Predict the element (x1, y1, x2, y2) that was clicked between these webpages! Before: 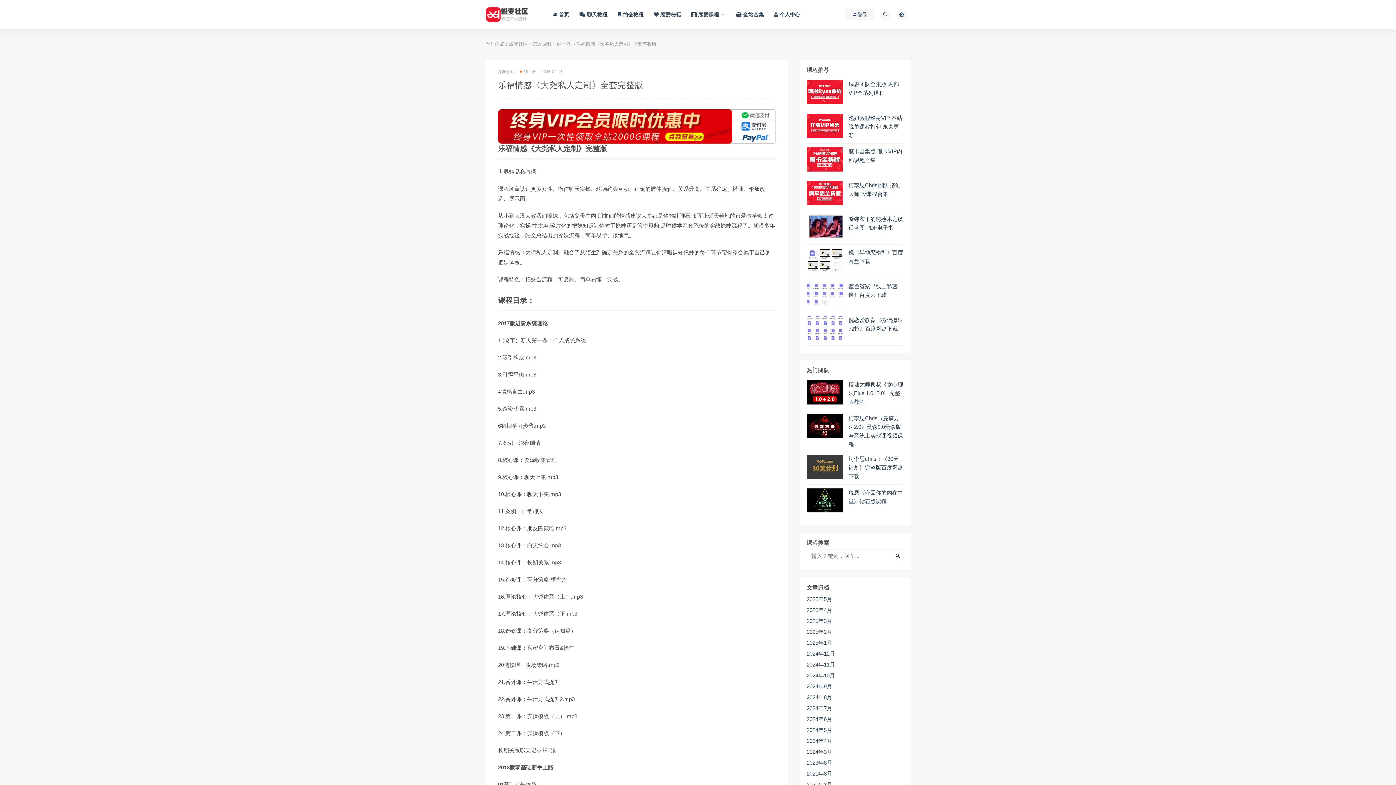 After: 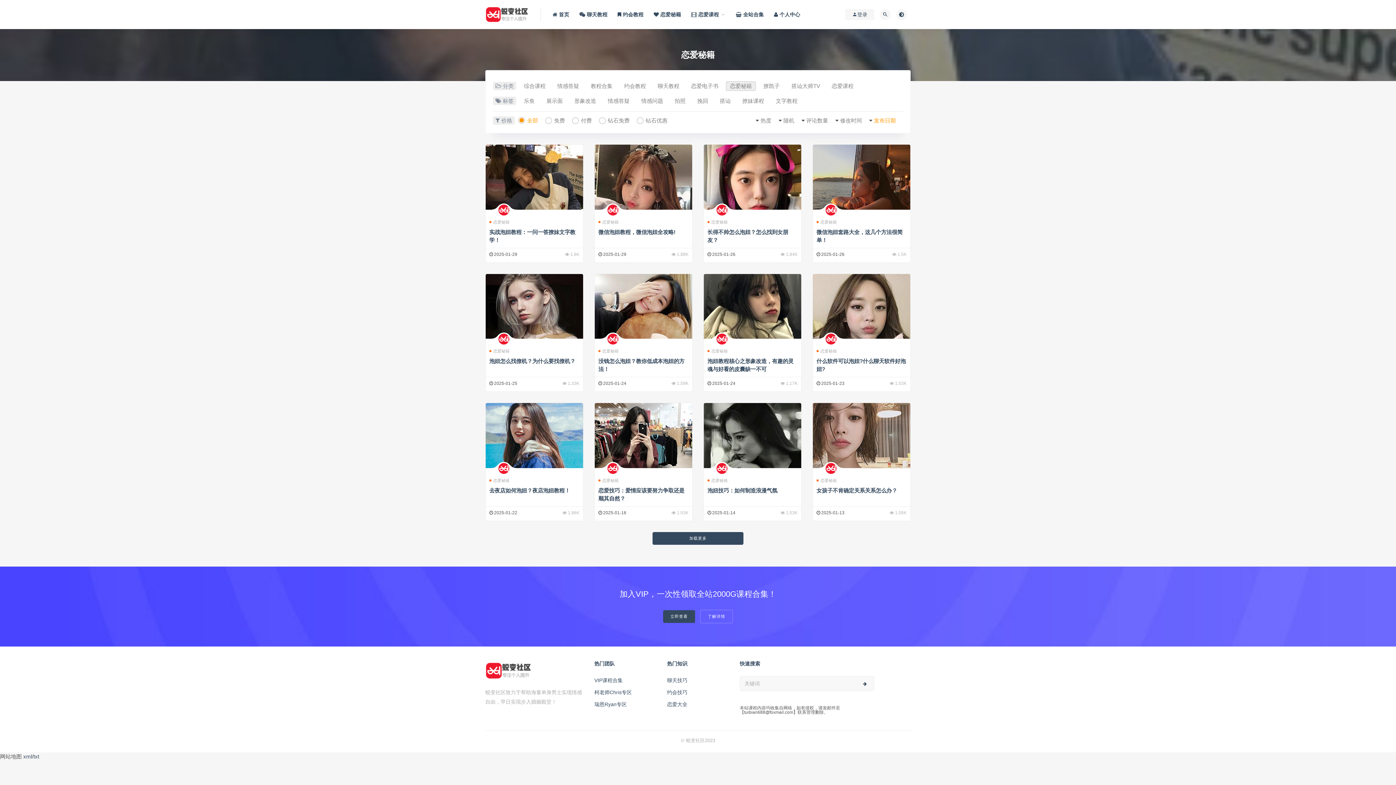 Action: bbox: (653, 0, 681, 29) label:  恋爱秘籍